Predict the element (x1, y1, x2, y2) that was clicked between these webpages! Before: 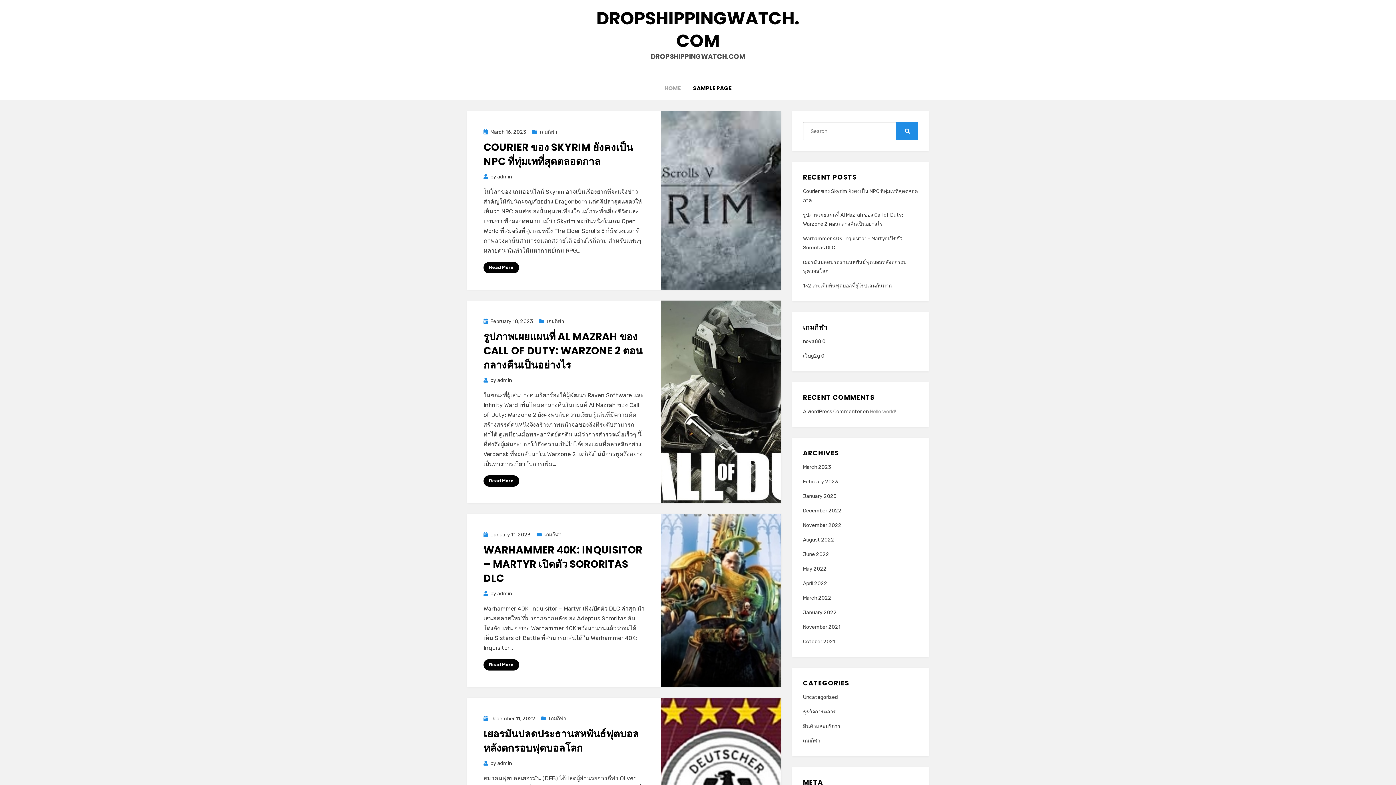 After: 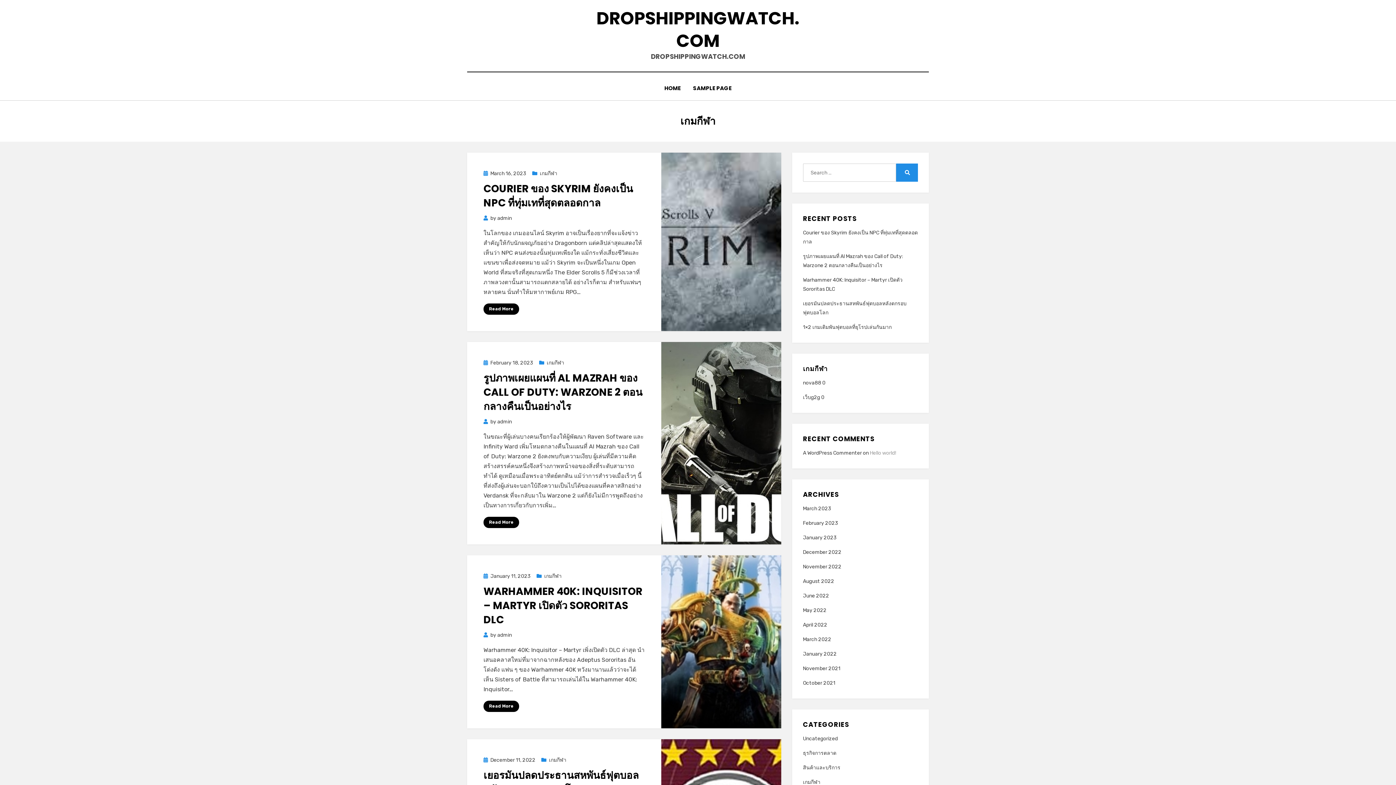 Action: bbox: (803, 736, 918, 745) label: เกมกีฬา